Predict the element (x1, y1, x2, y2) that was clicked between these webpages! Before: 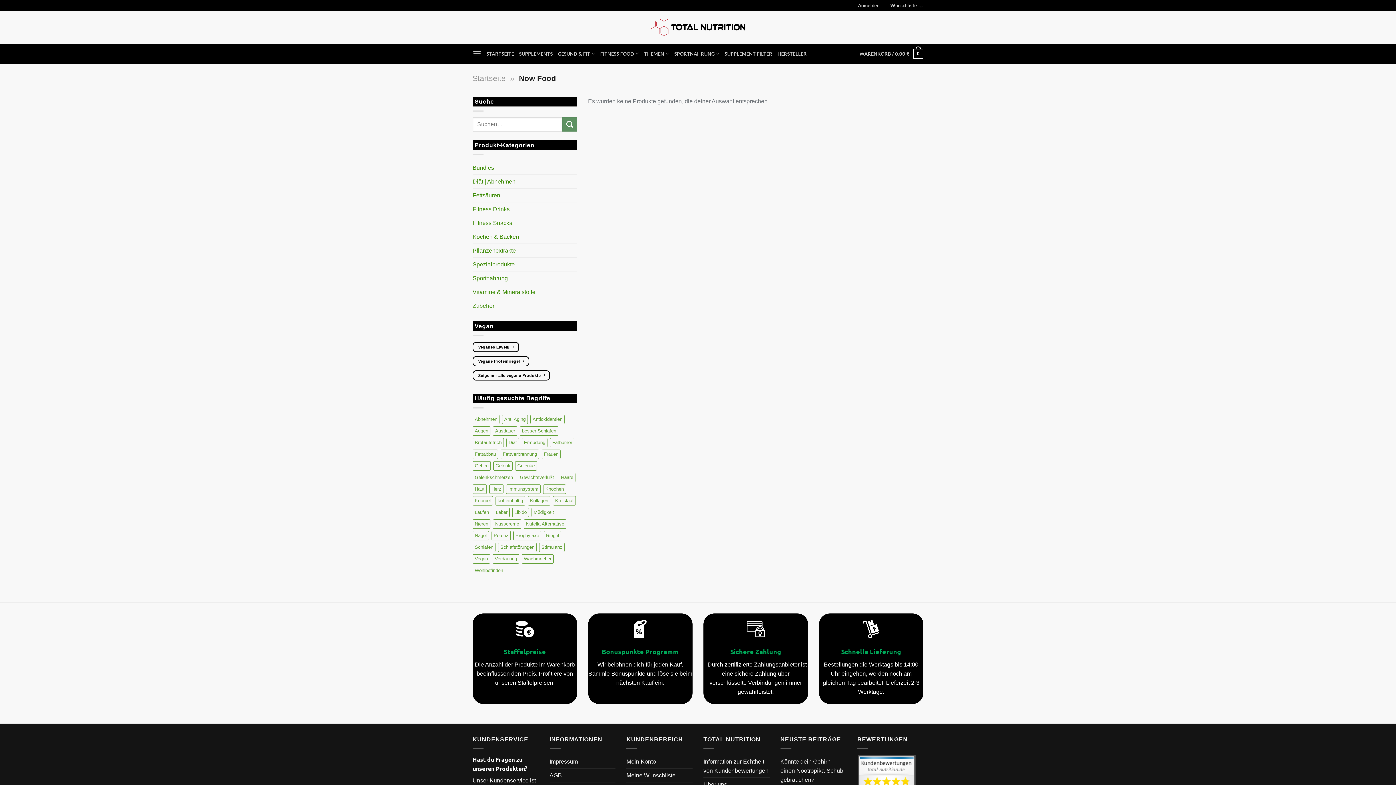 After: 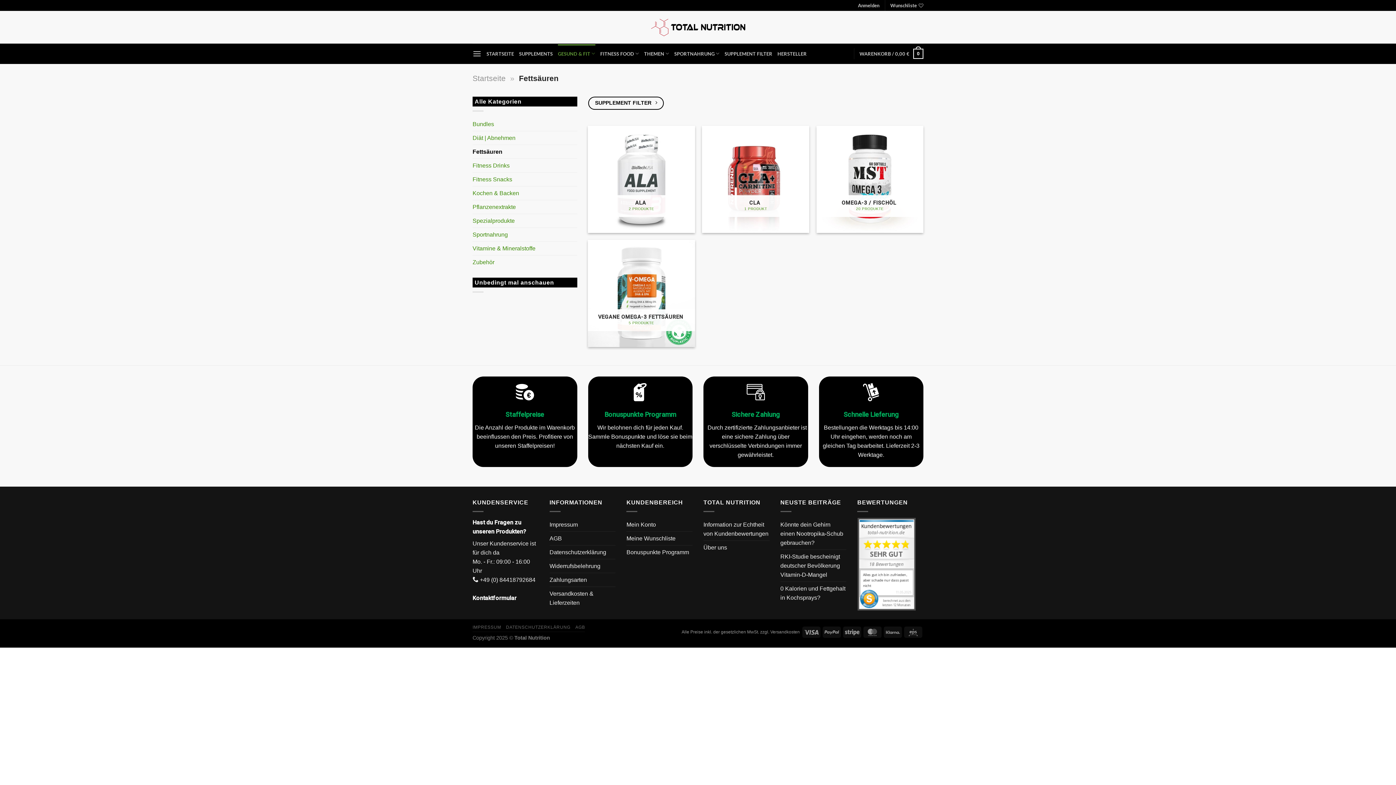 Action: bbox: (472, 188, 577, 202) label: Fettsäuren 